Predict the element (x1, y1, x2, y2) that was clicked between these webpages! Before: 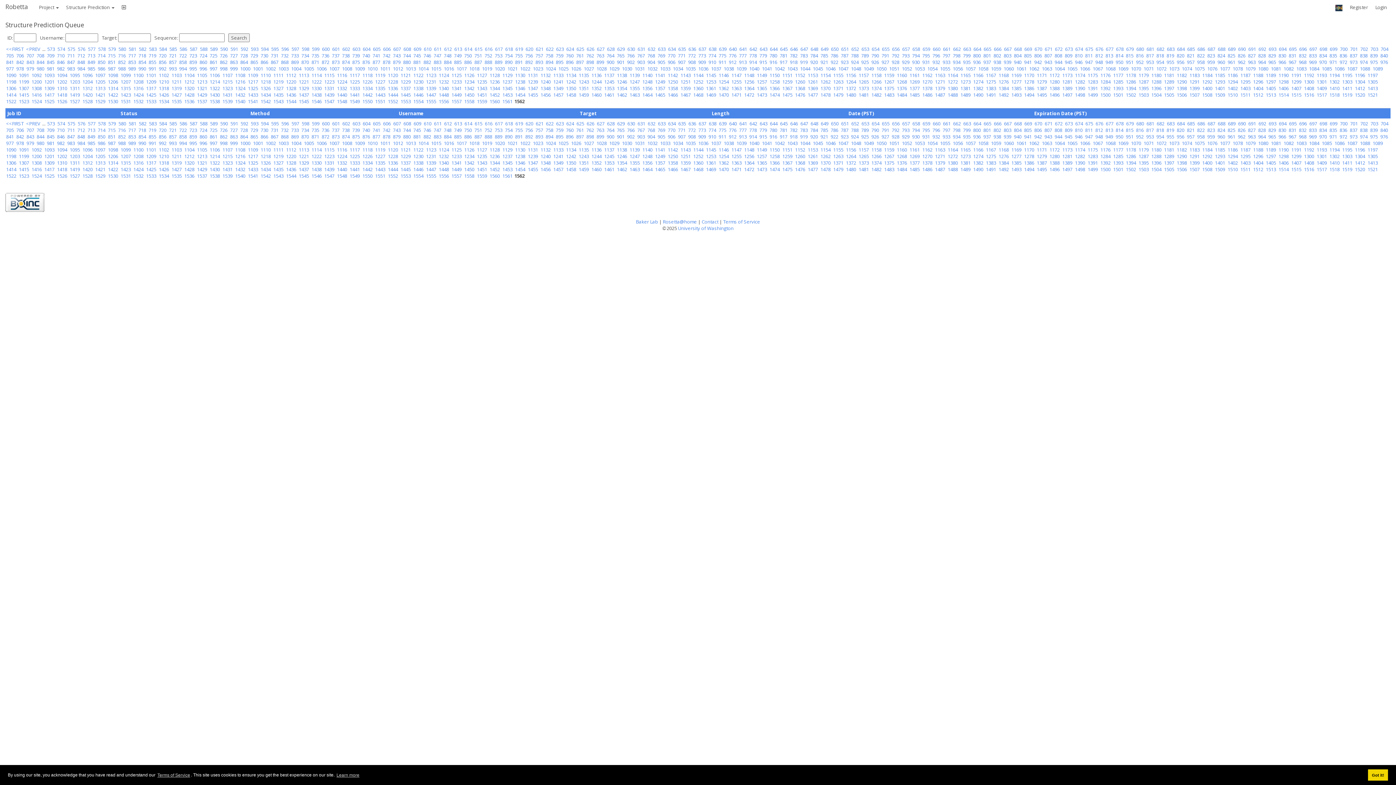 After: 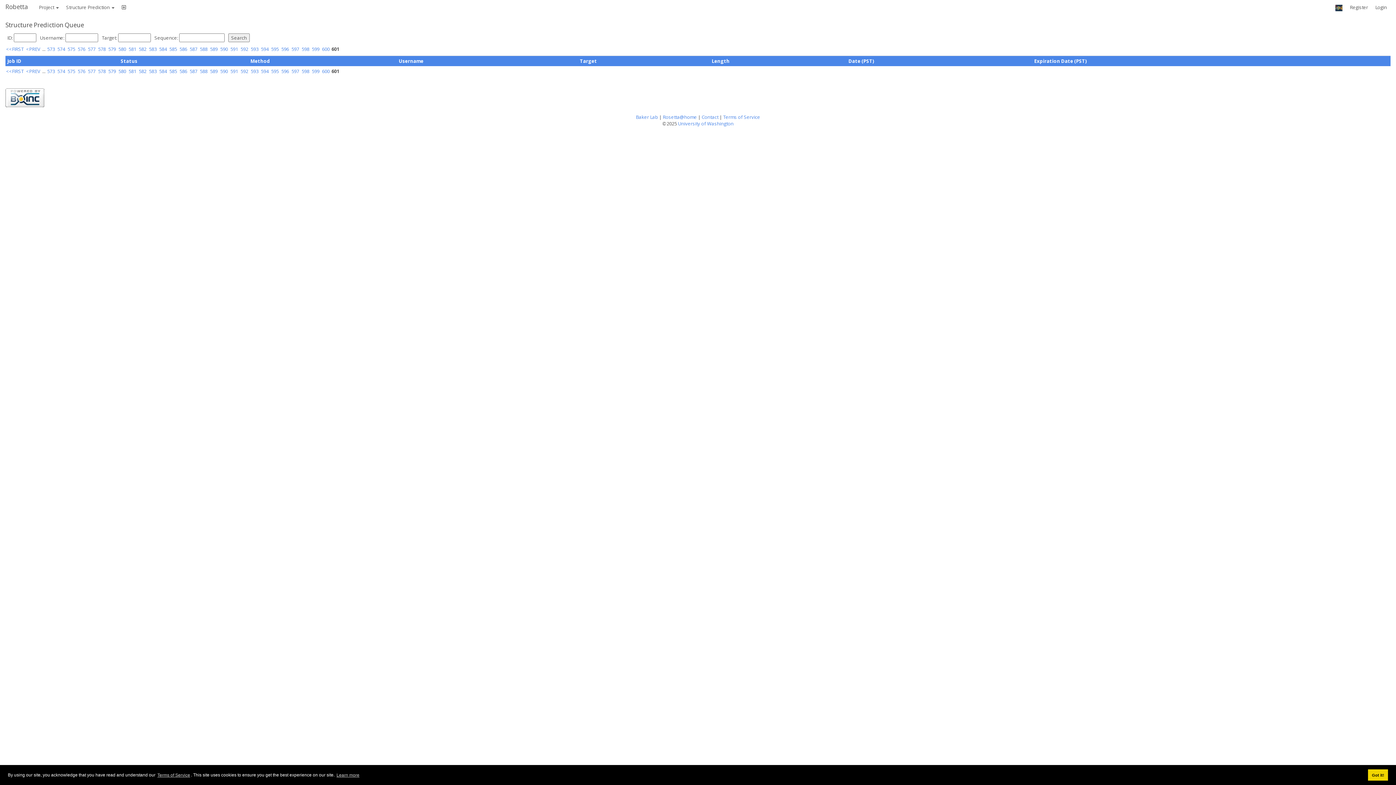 Action: bbox: (332, 120, 340, 126) label: 601